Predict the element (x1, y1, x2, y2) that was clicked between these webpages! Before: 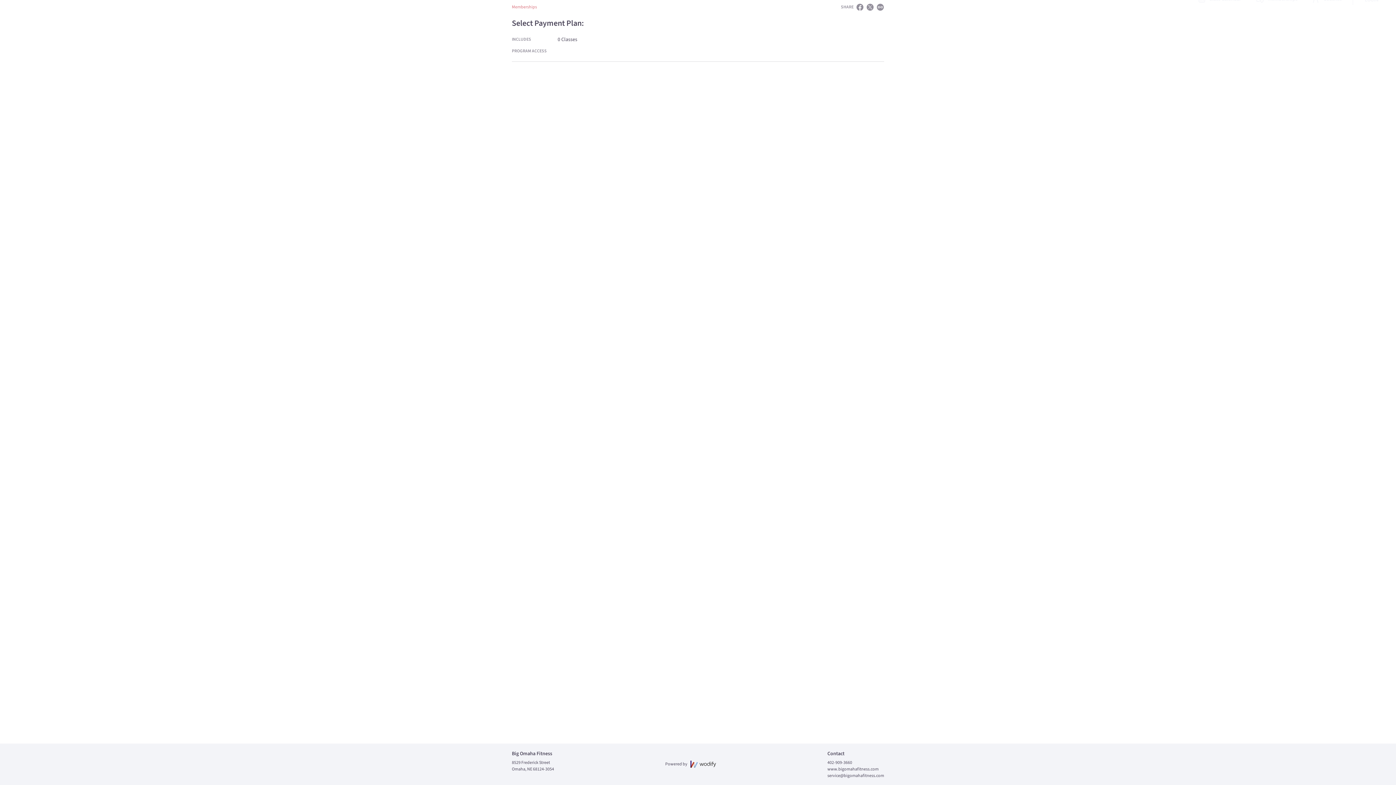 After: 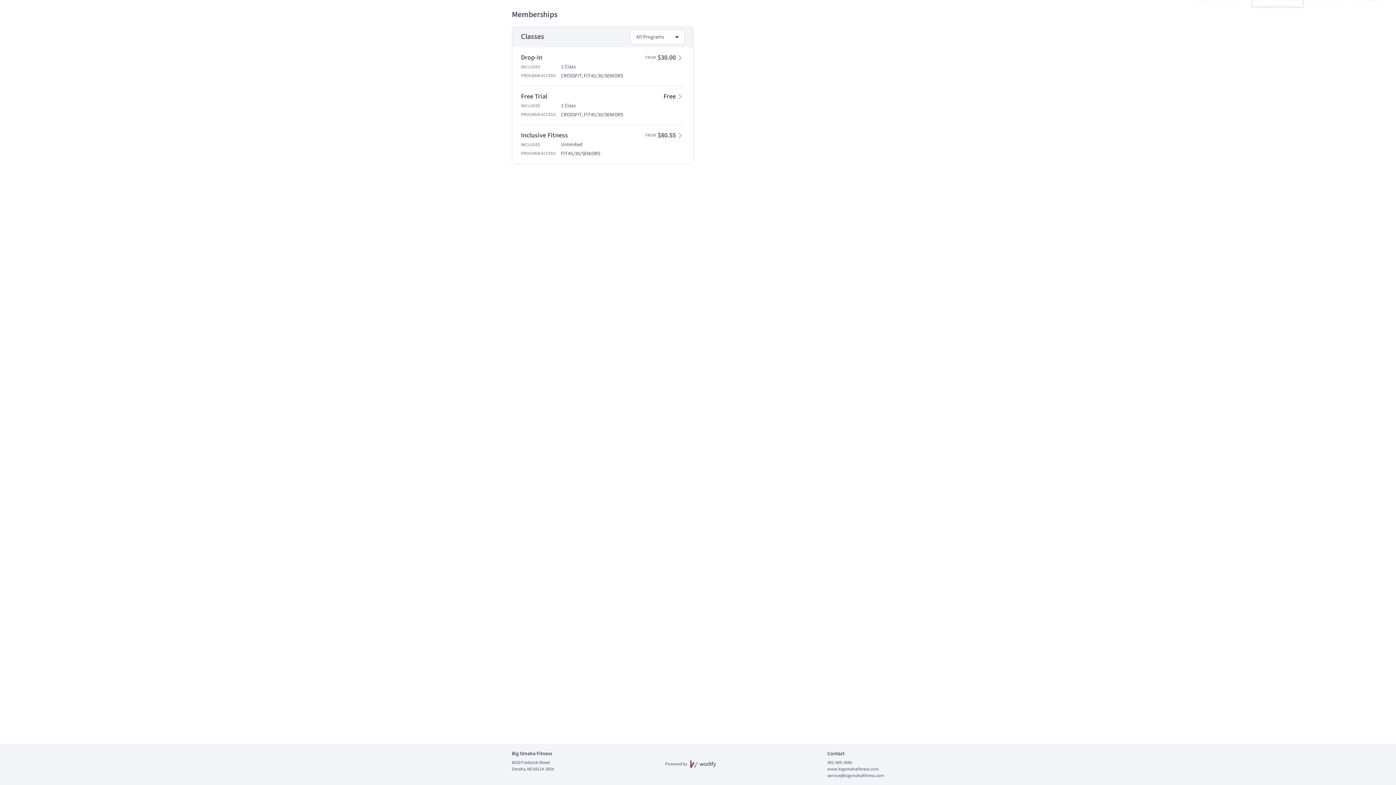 Action: label: Memberships bbox: (1330, -7, 1384, 7)